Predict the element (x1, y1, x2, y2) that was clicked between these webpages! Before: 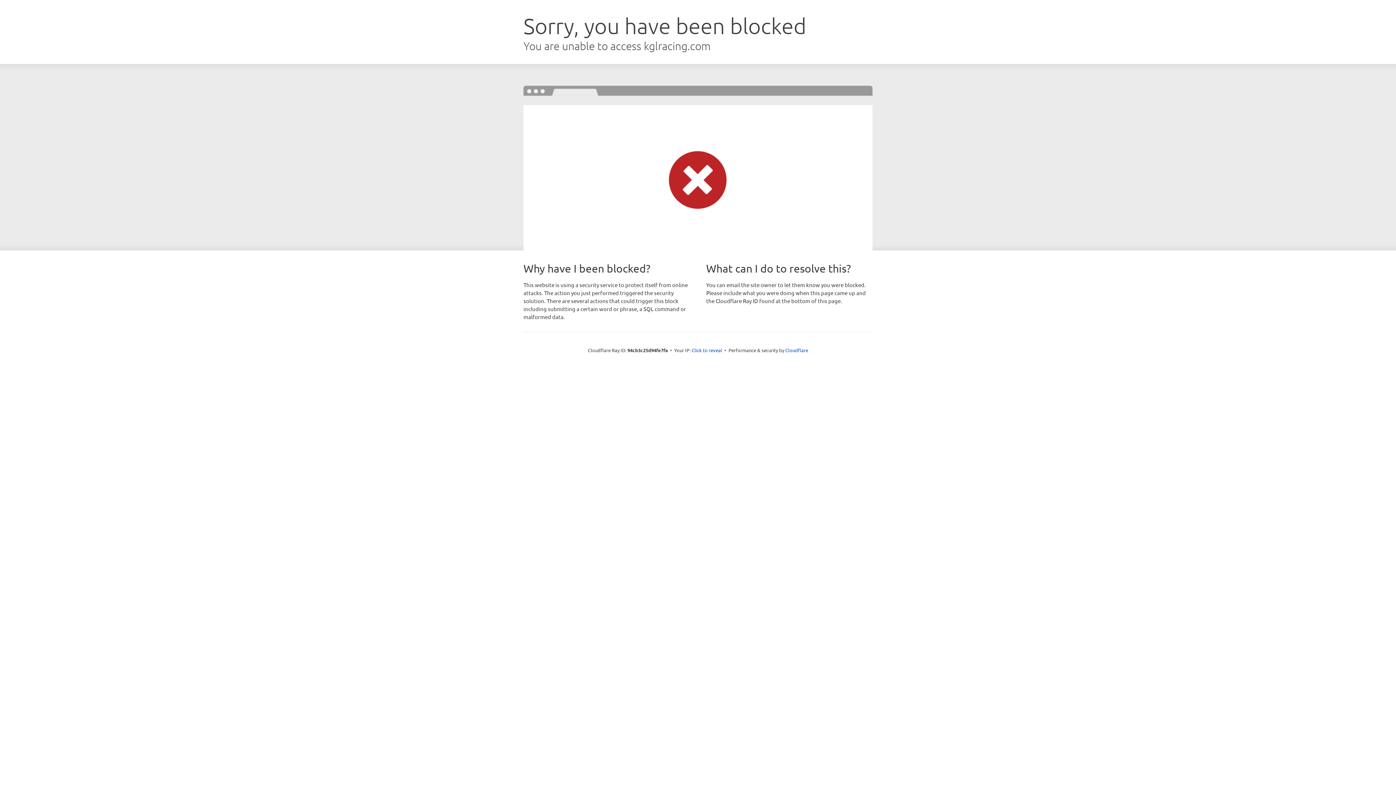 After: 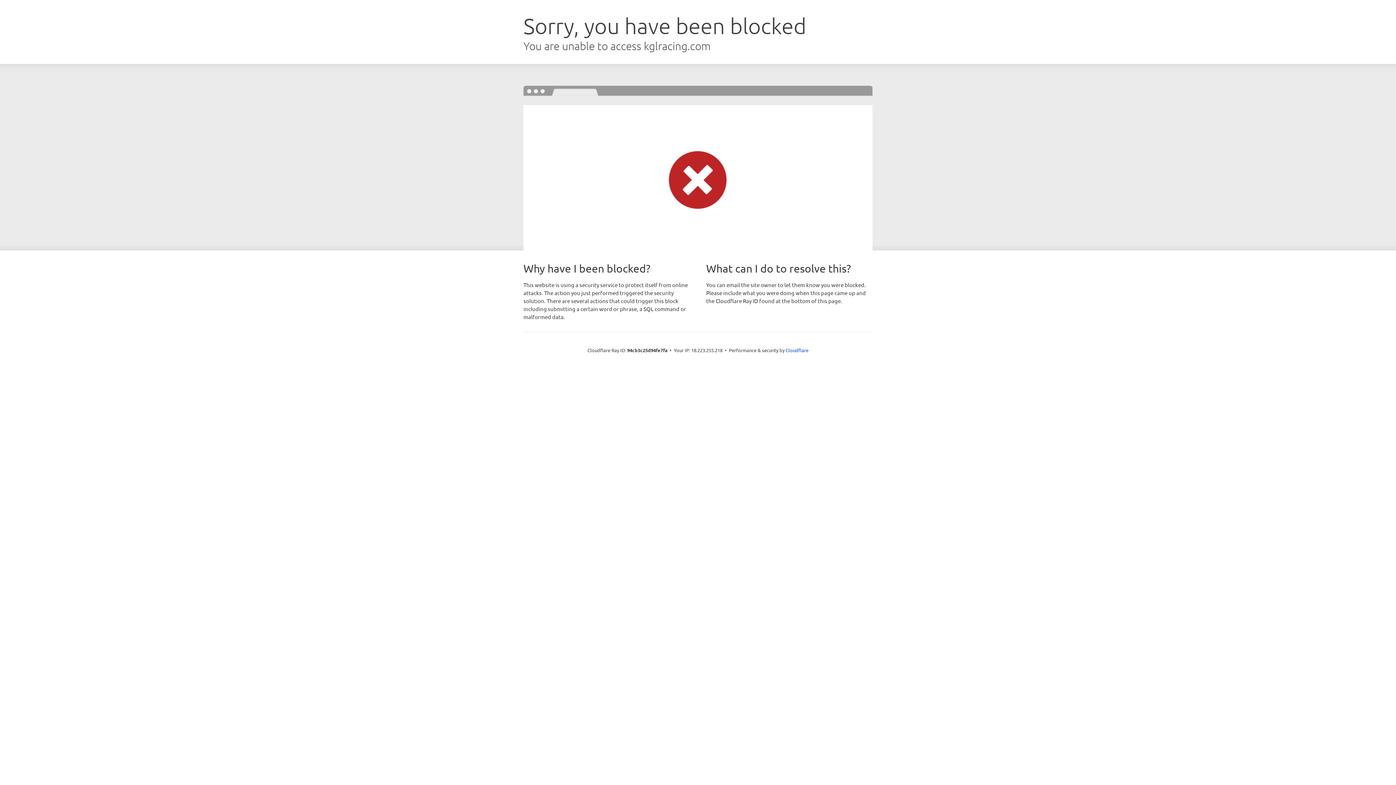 Action: bbox: (691, 346, 722, 353) label: Click to reveal